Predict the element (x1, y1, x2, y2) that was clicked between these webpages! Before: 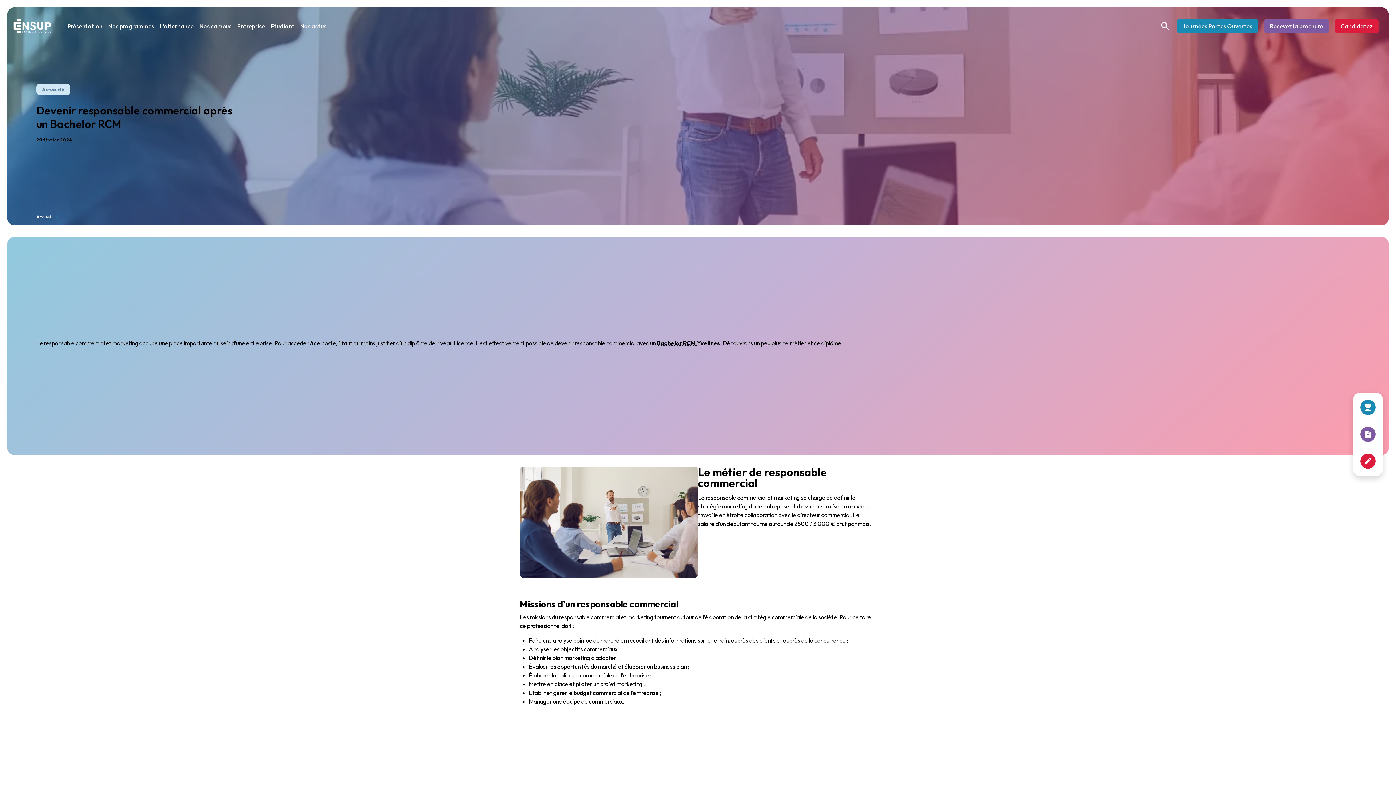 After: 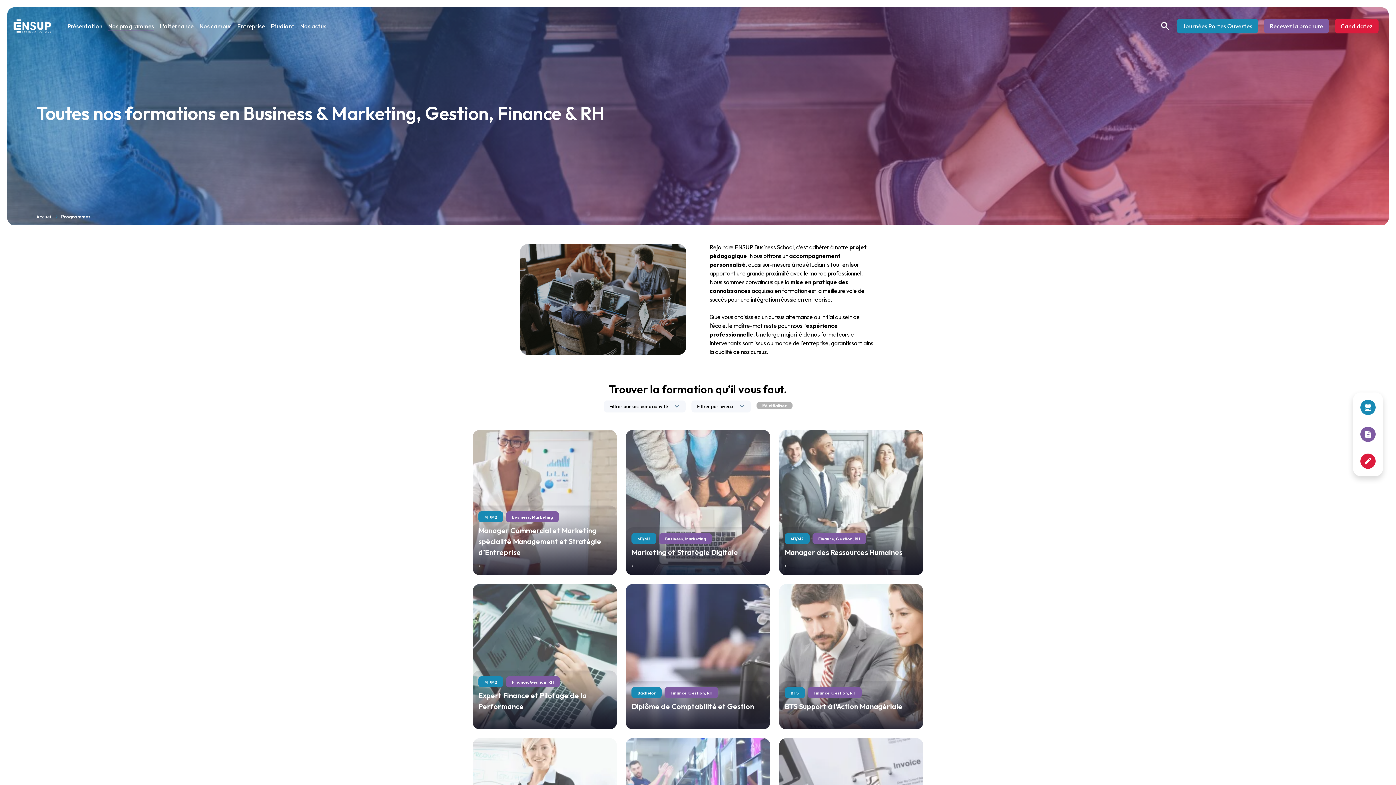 Action: bbox: (108, 23, 154, 29) label: Nos programmes